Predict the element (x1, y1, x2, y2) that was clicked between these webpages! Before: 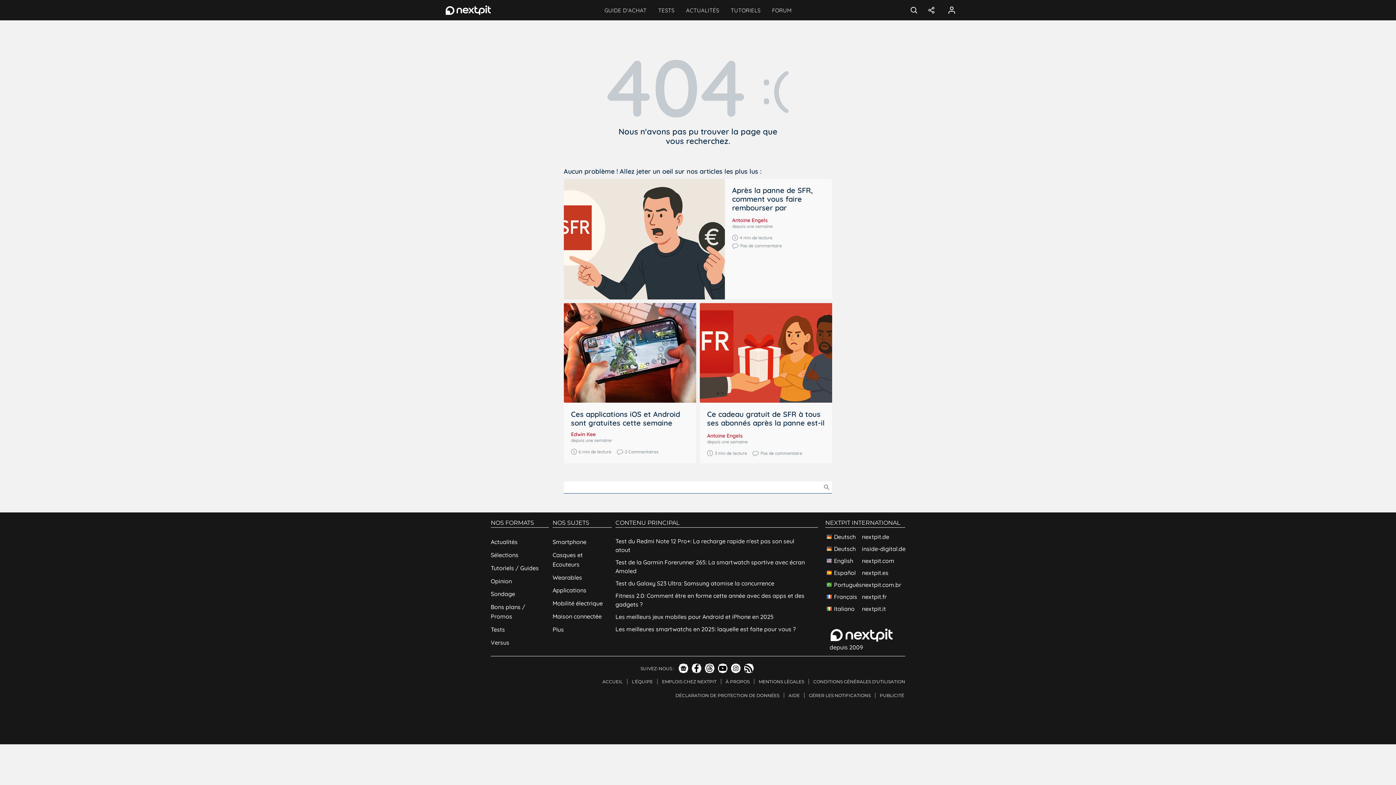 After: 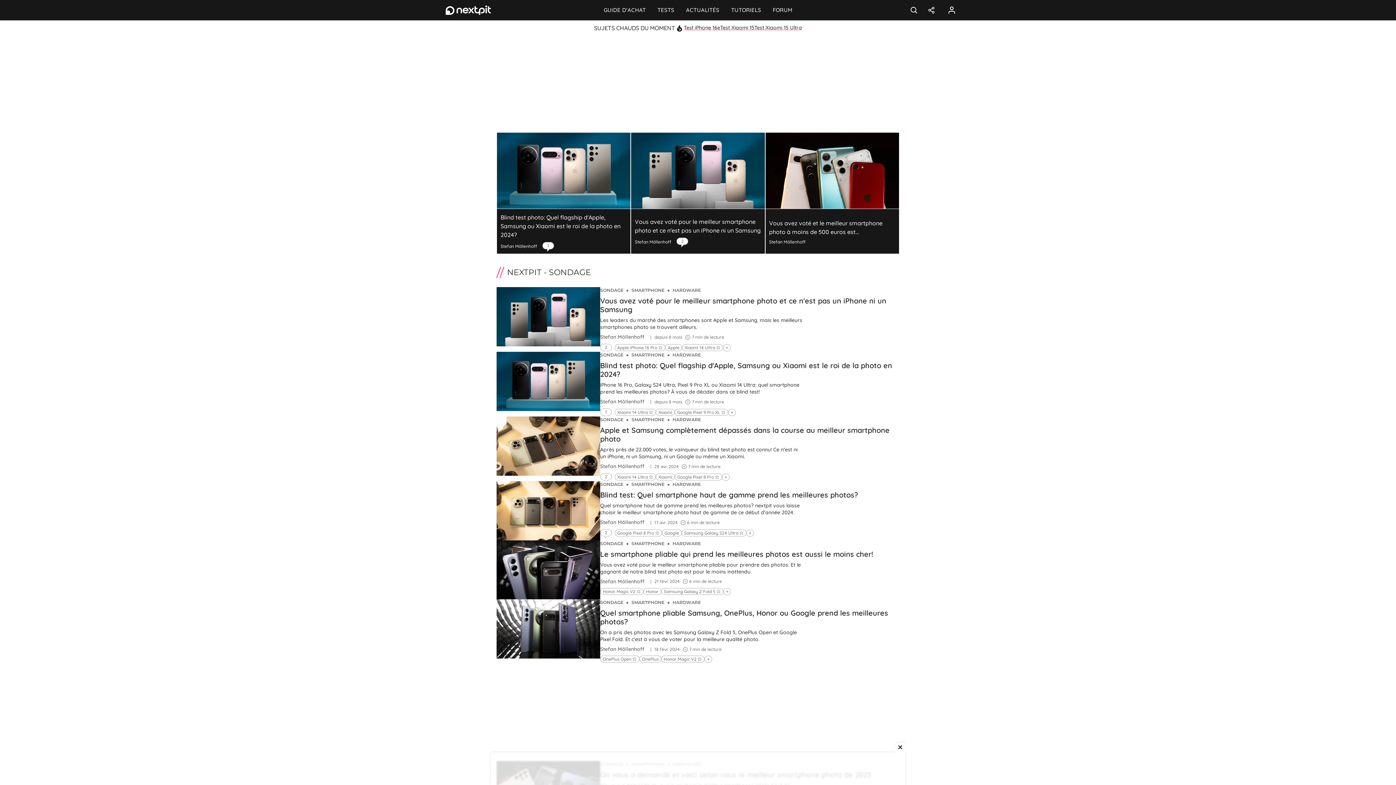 Action: label: Sondage bbox: (490, 587, 549, 600)